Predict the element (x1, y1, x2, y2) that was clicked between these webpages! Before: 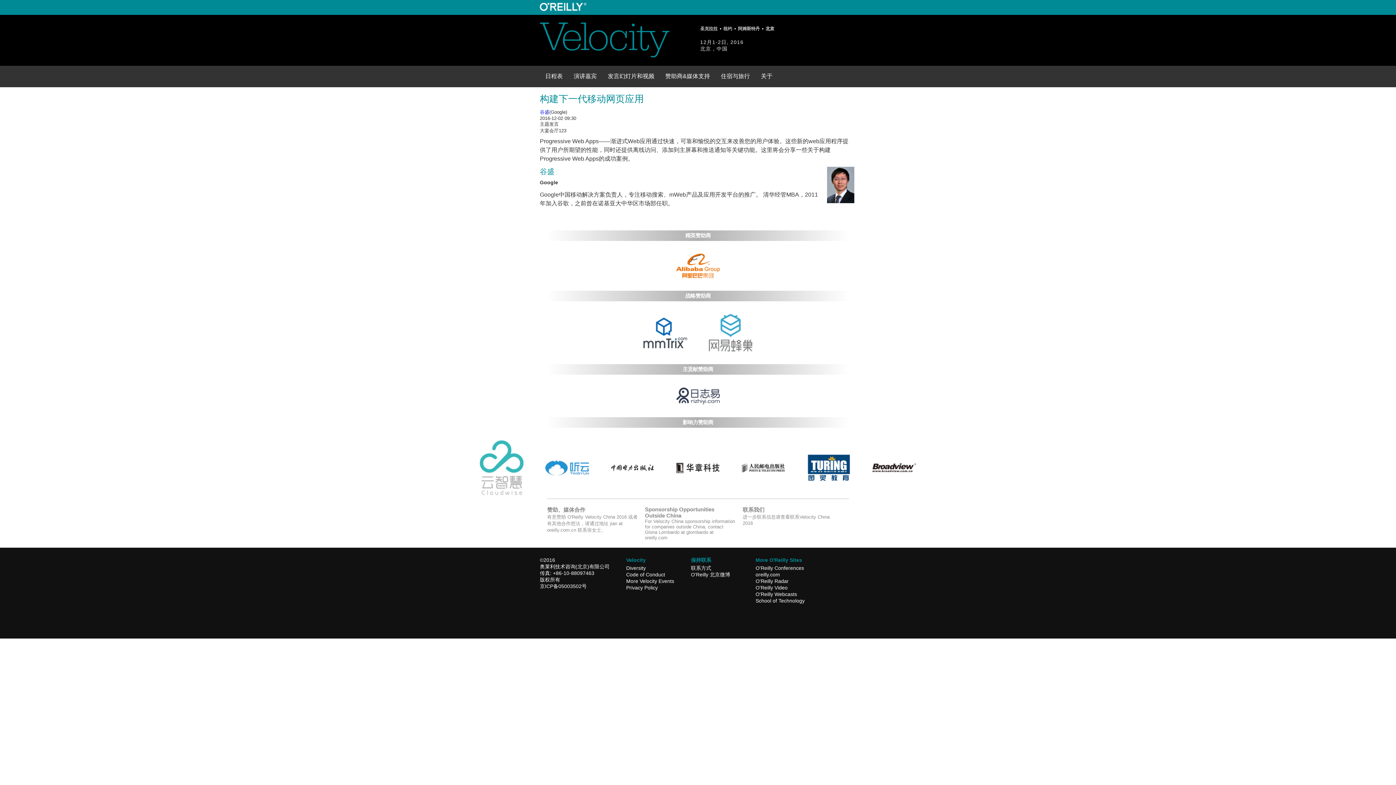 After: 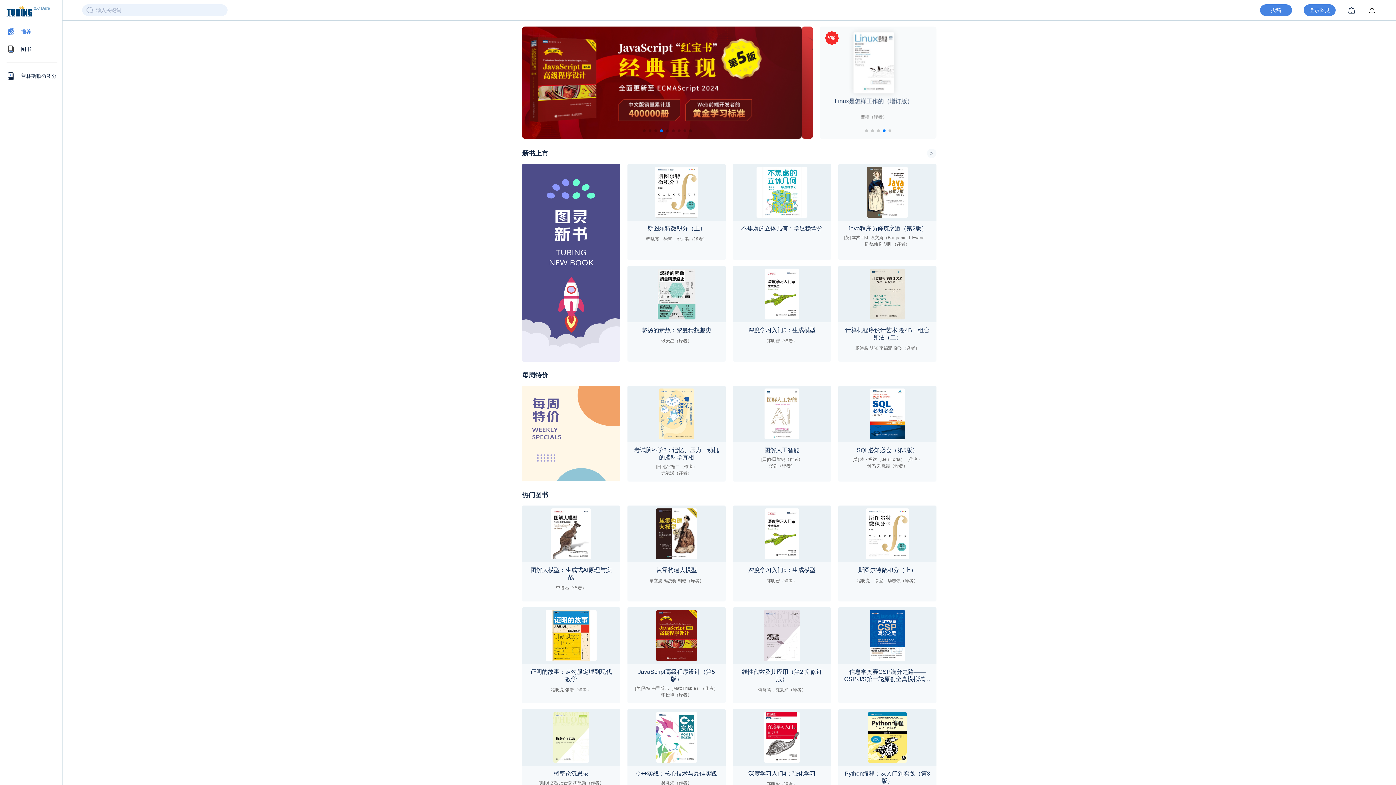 Action: bbox: (807, 477, 850, 483)